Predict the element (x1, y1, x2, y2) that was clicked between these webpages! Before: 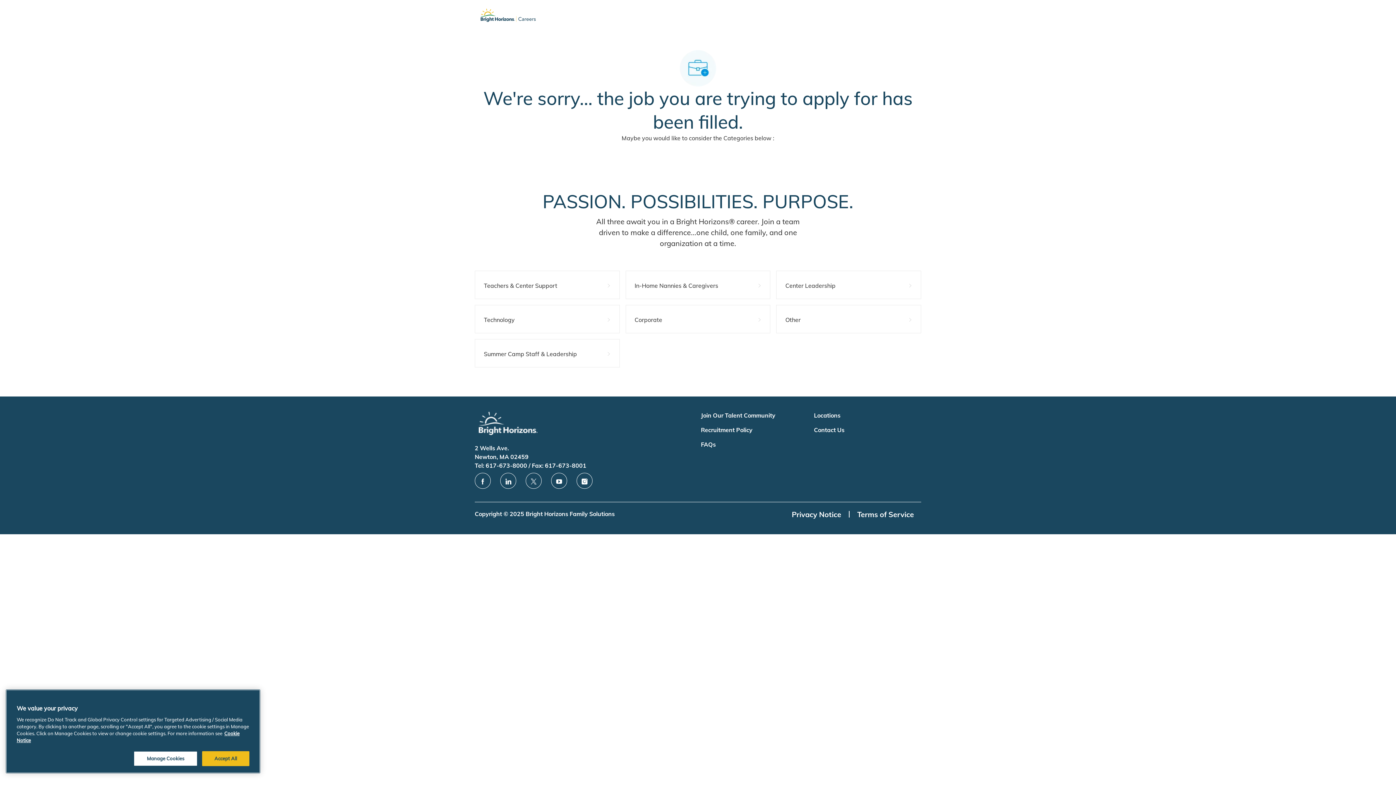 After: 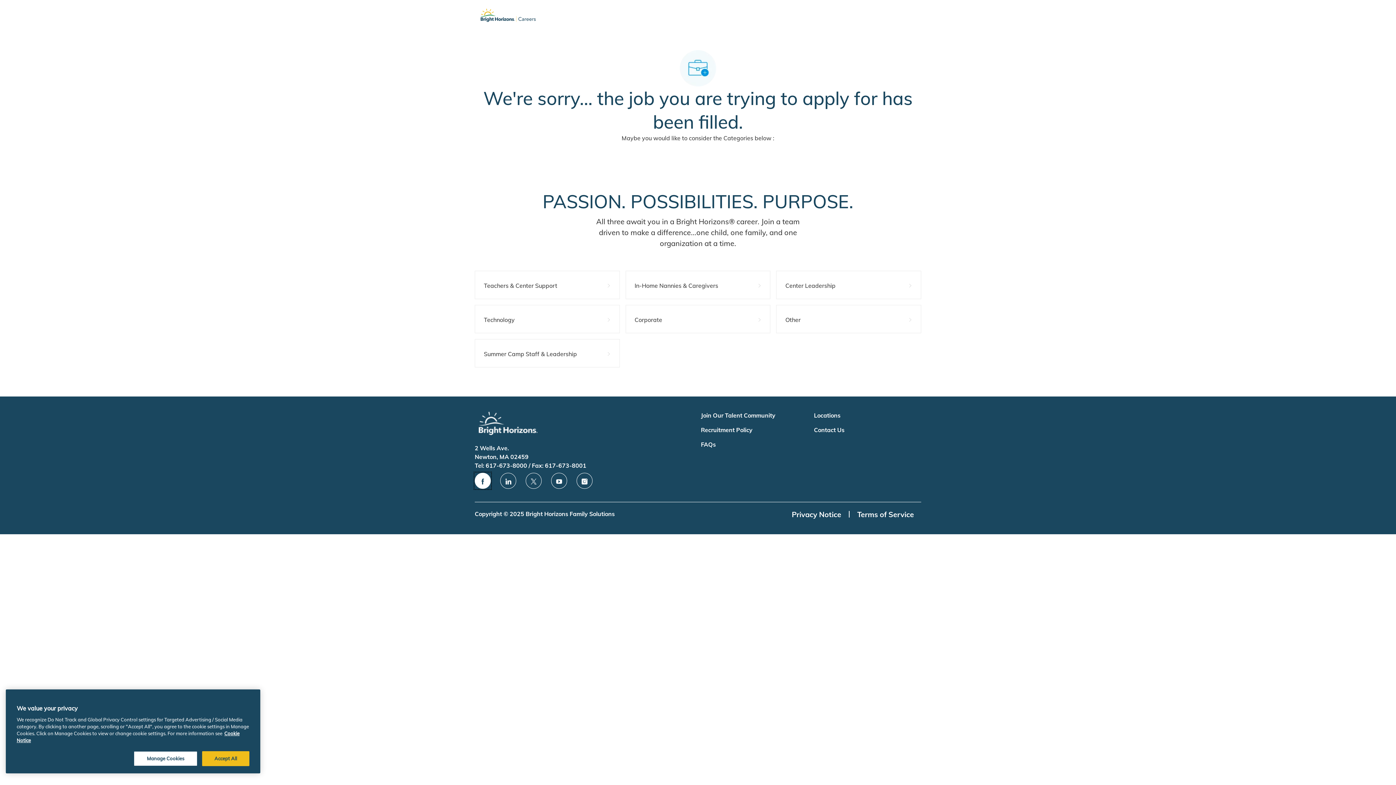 Action: bbox: (474, 370, 490, 386) label: facebook